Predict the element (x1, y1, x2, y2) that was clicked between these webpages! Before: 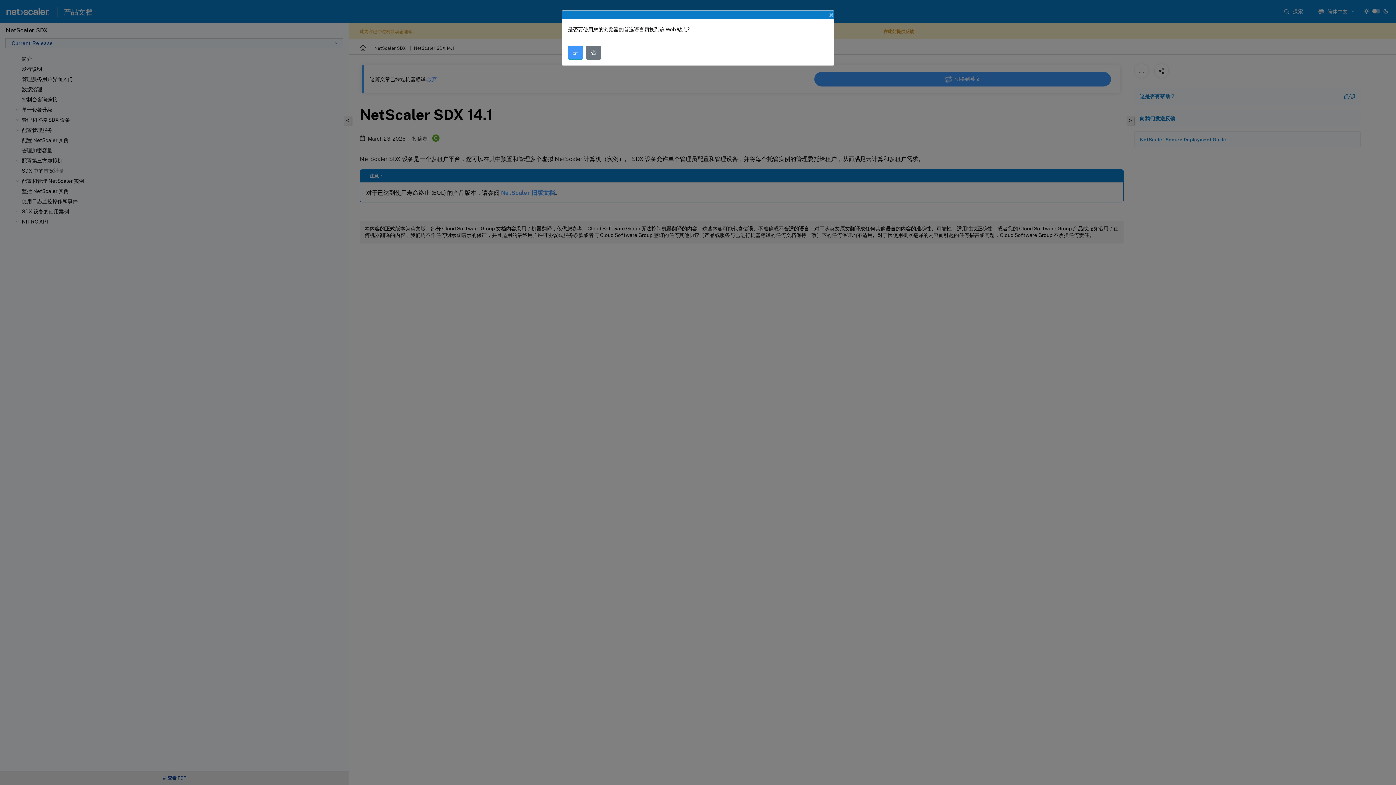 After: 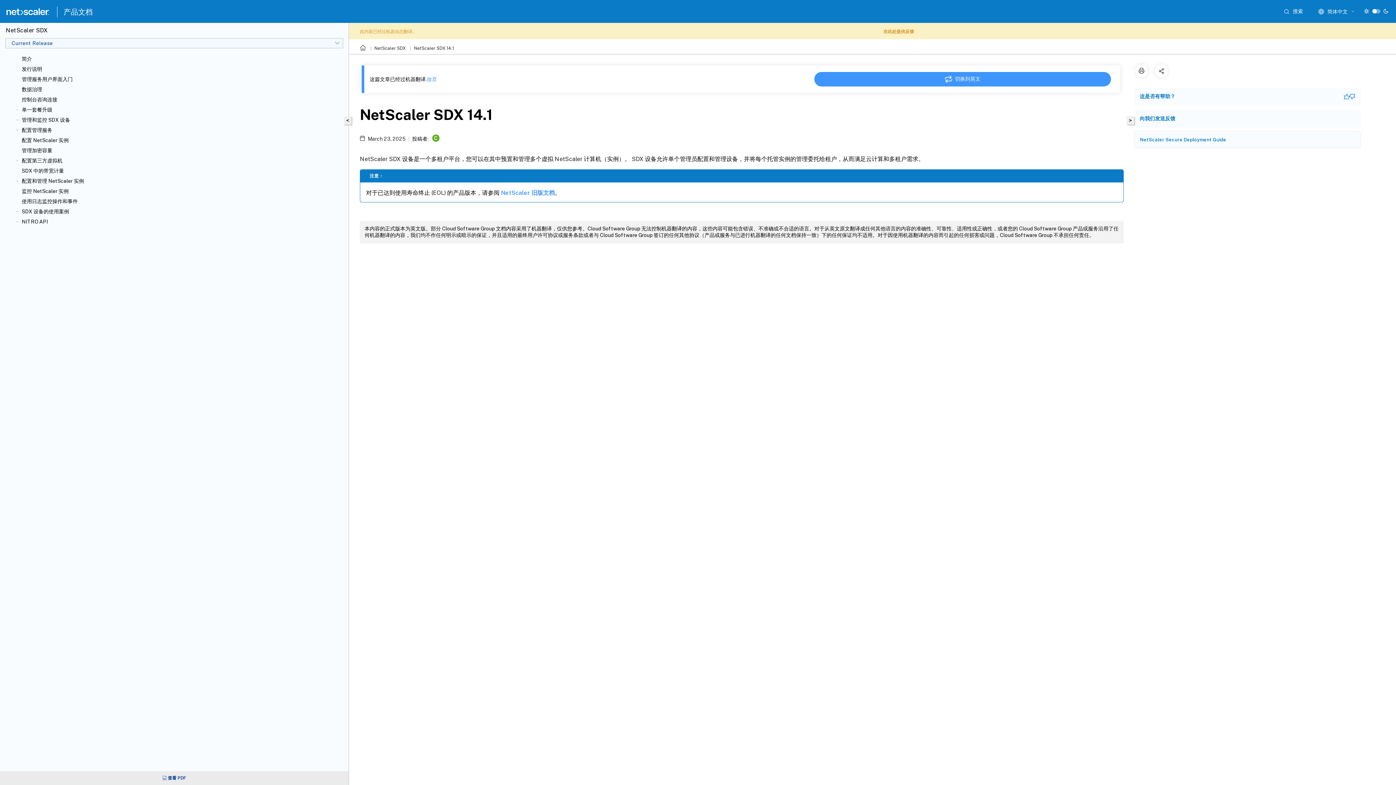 Action: bbox: (586, 45, 601, 59) label: 否